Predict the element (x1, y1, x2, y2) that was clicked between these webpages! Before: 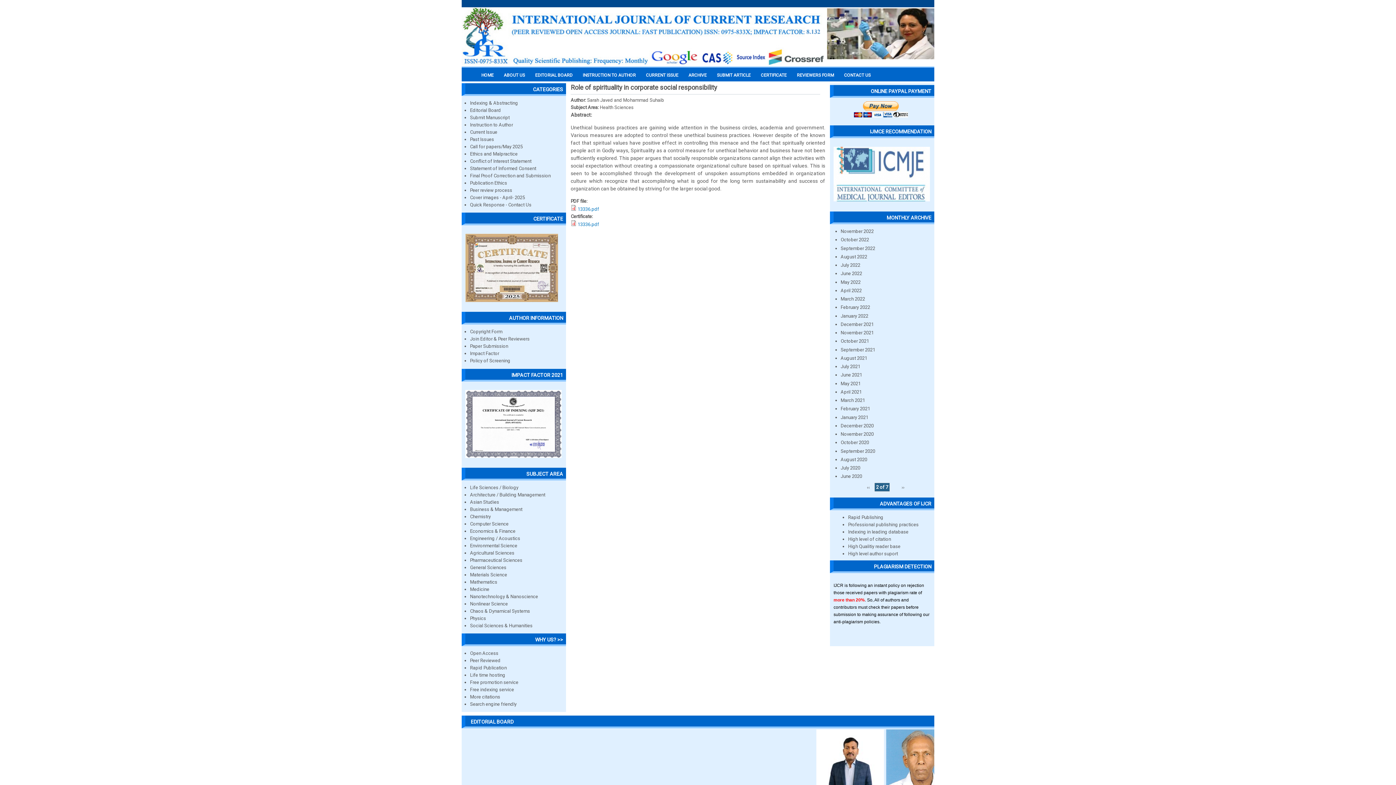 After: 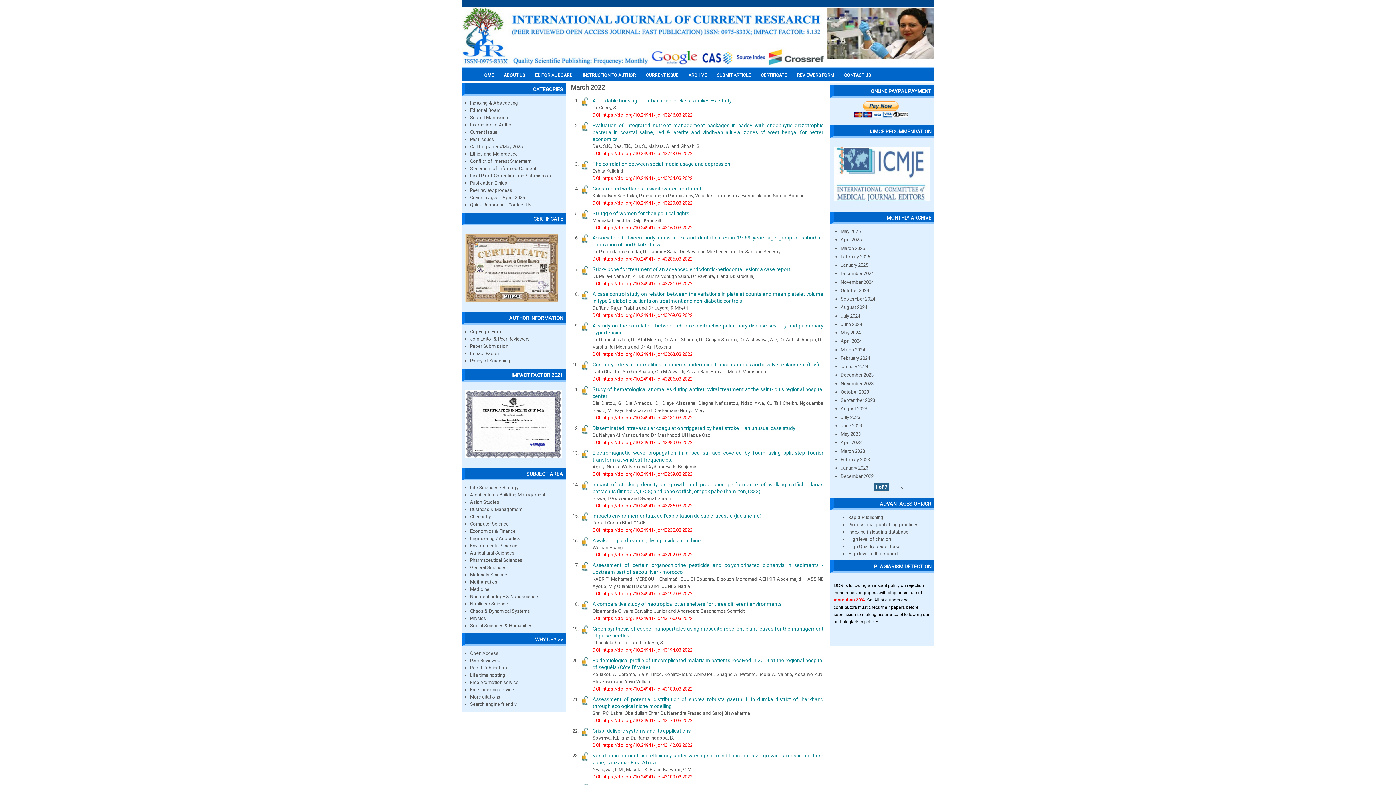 Action: bbox: (840, 296, 865, 301) label: March 2022